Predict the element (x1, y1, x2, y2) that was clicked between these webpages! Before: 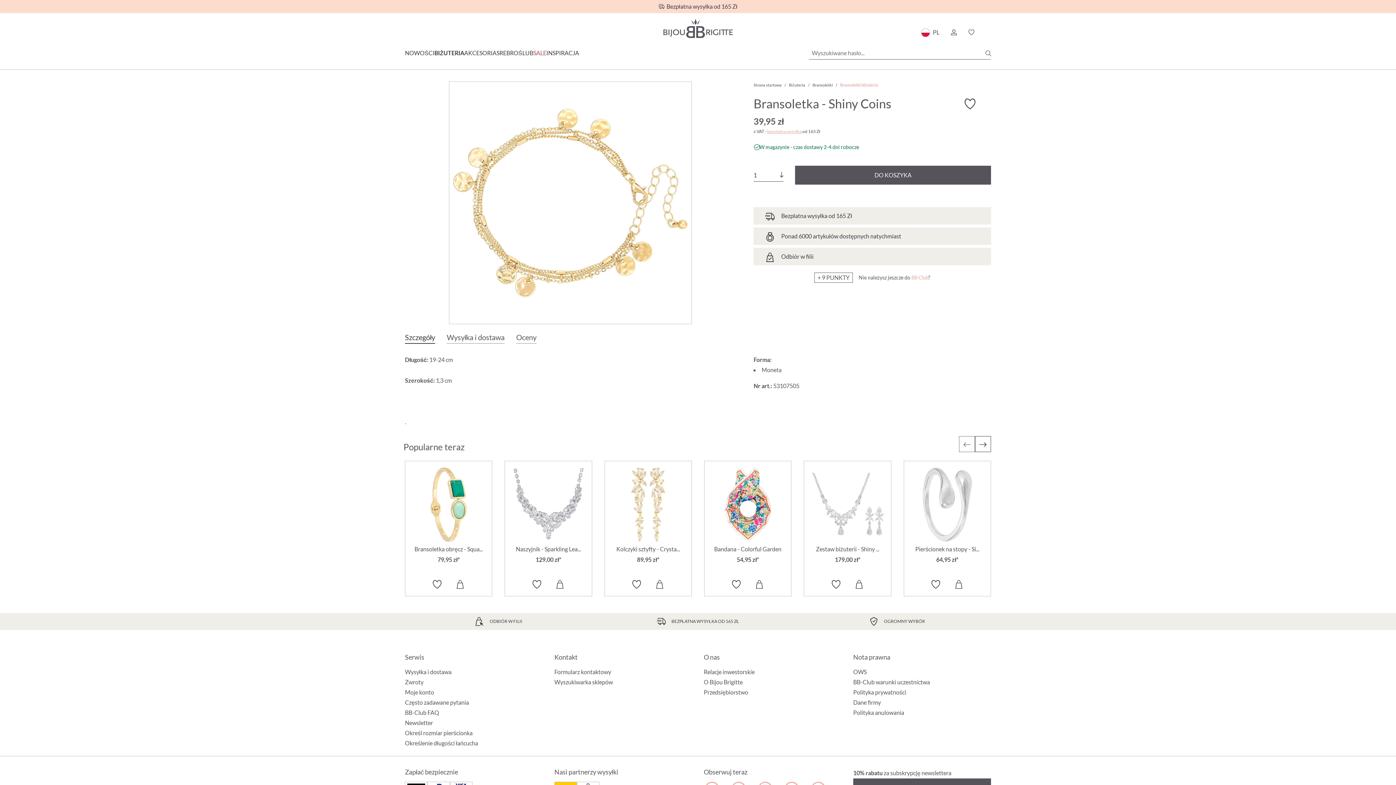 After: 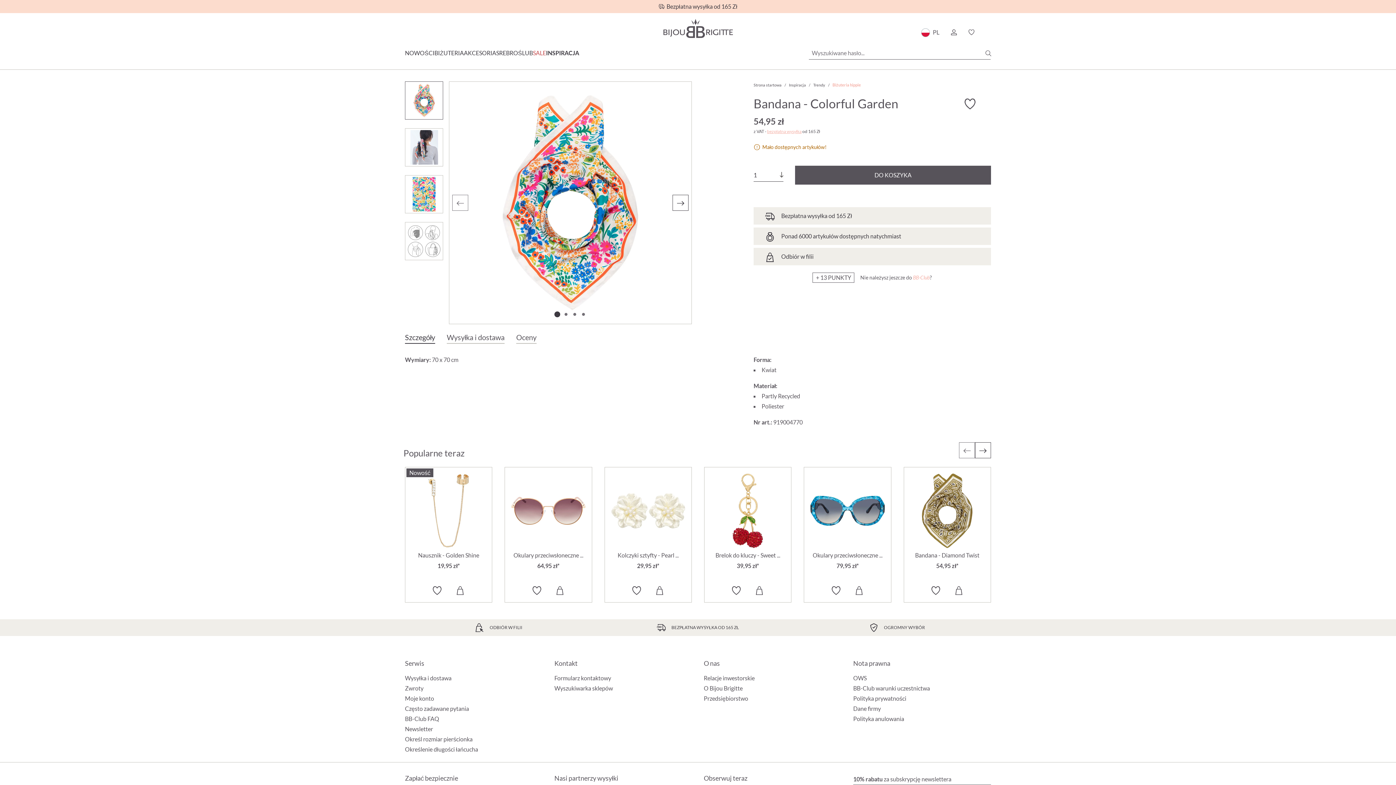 Action: bbox: (704, 461, 791, 596) label: Bandana - Colorful Garden 54,95 zł